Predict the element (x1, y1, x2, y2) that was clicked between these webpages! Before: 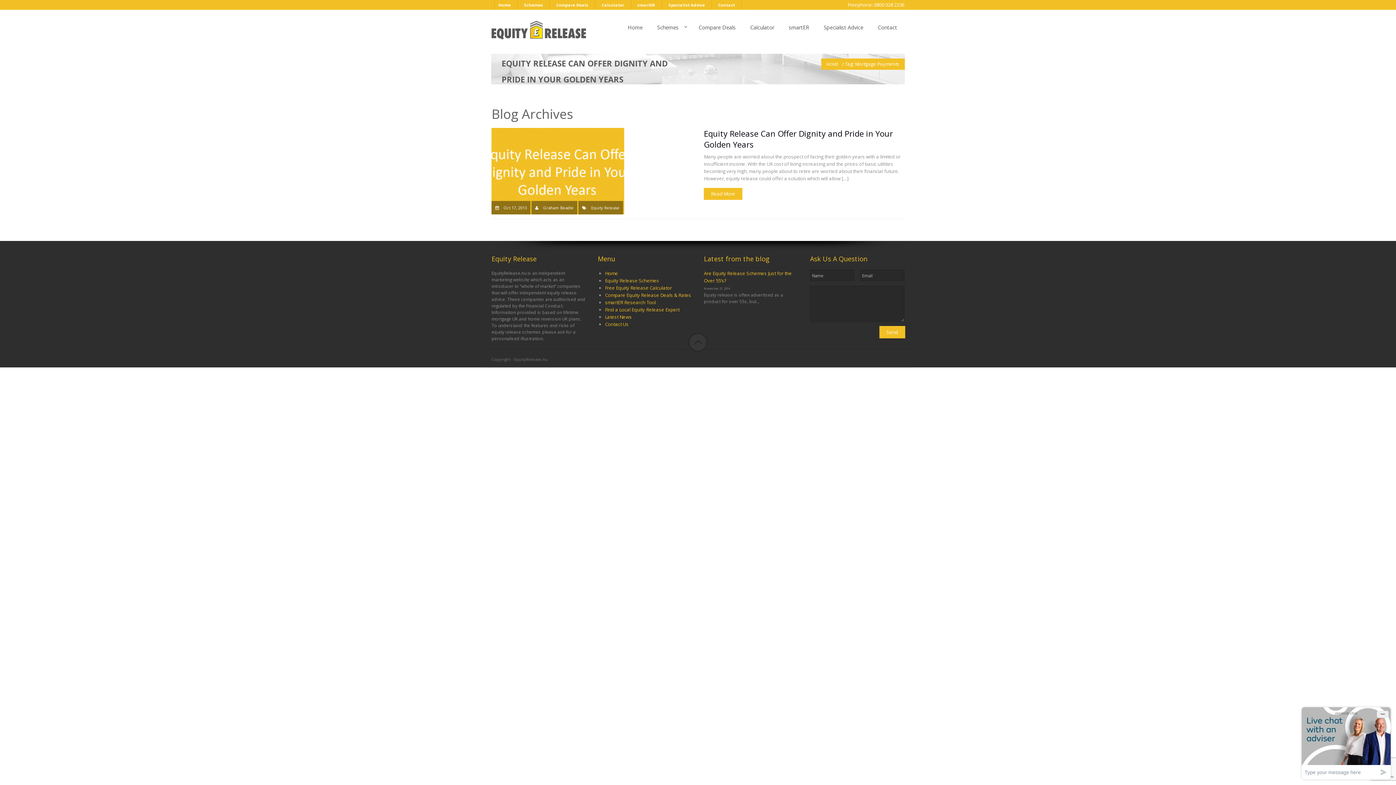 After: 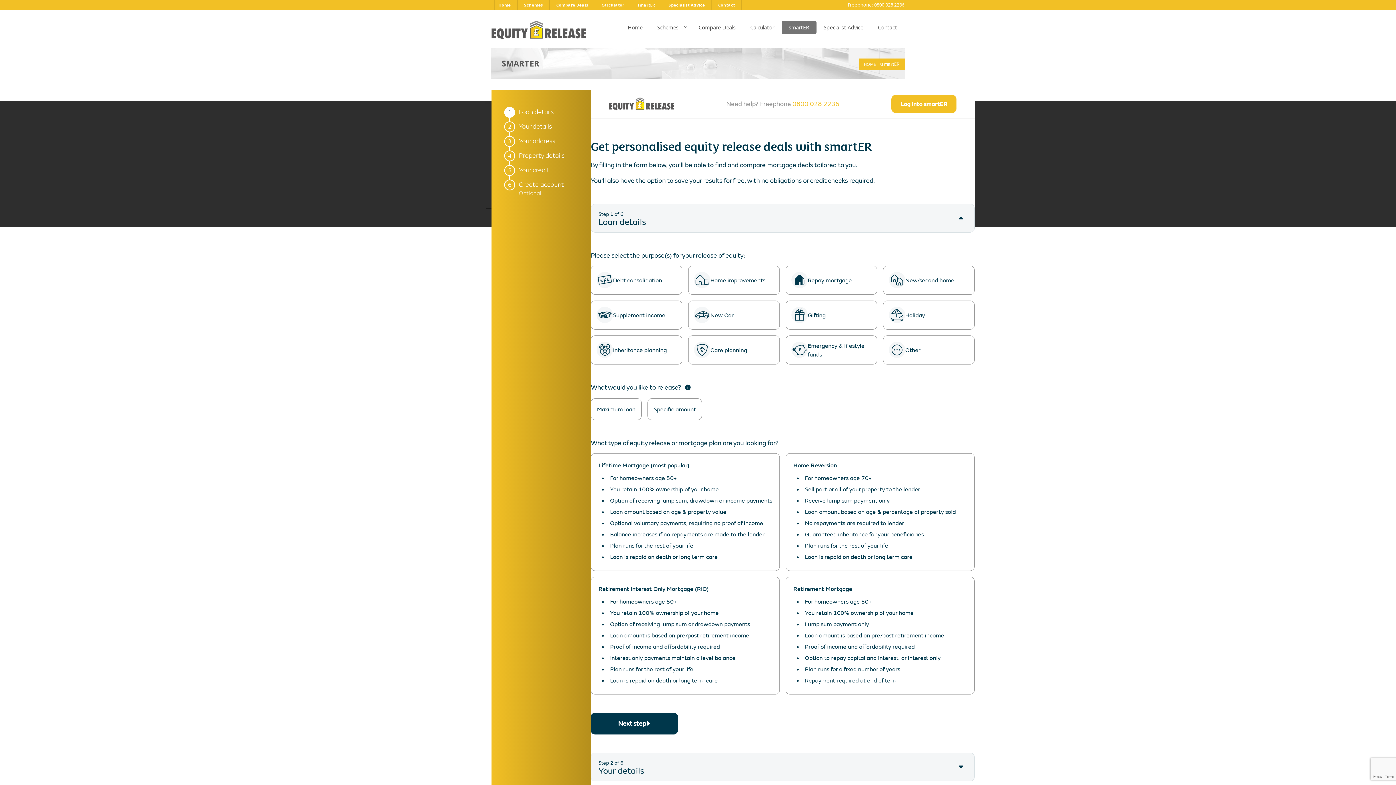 Action: bbox: (637, 0, 655, 9) label: smartER